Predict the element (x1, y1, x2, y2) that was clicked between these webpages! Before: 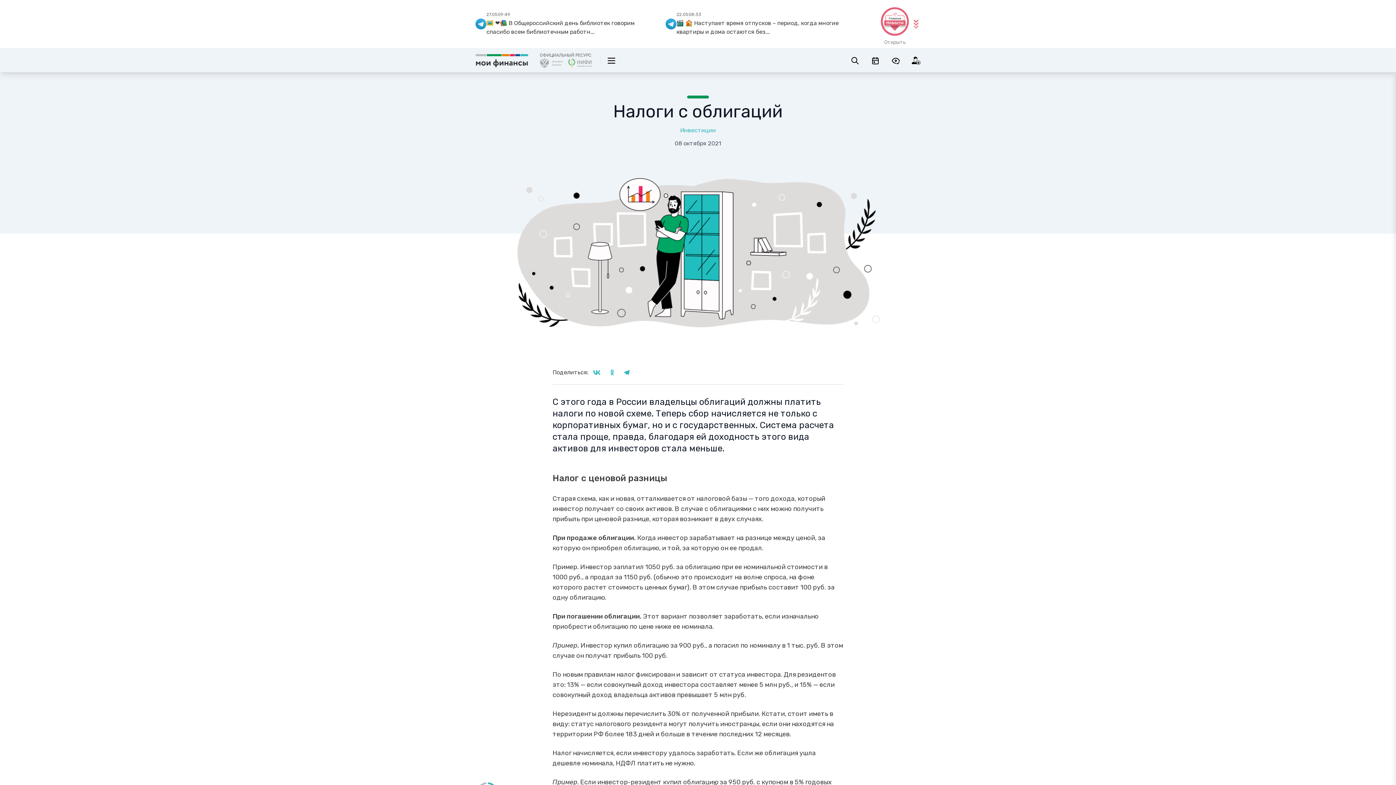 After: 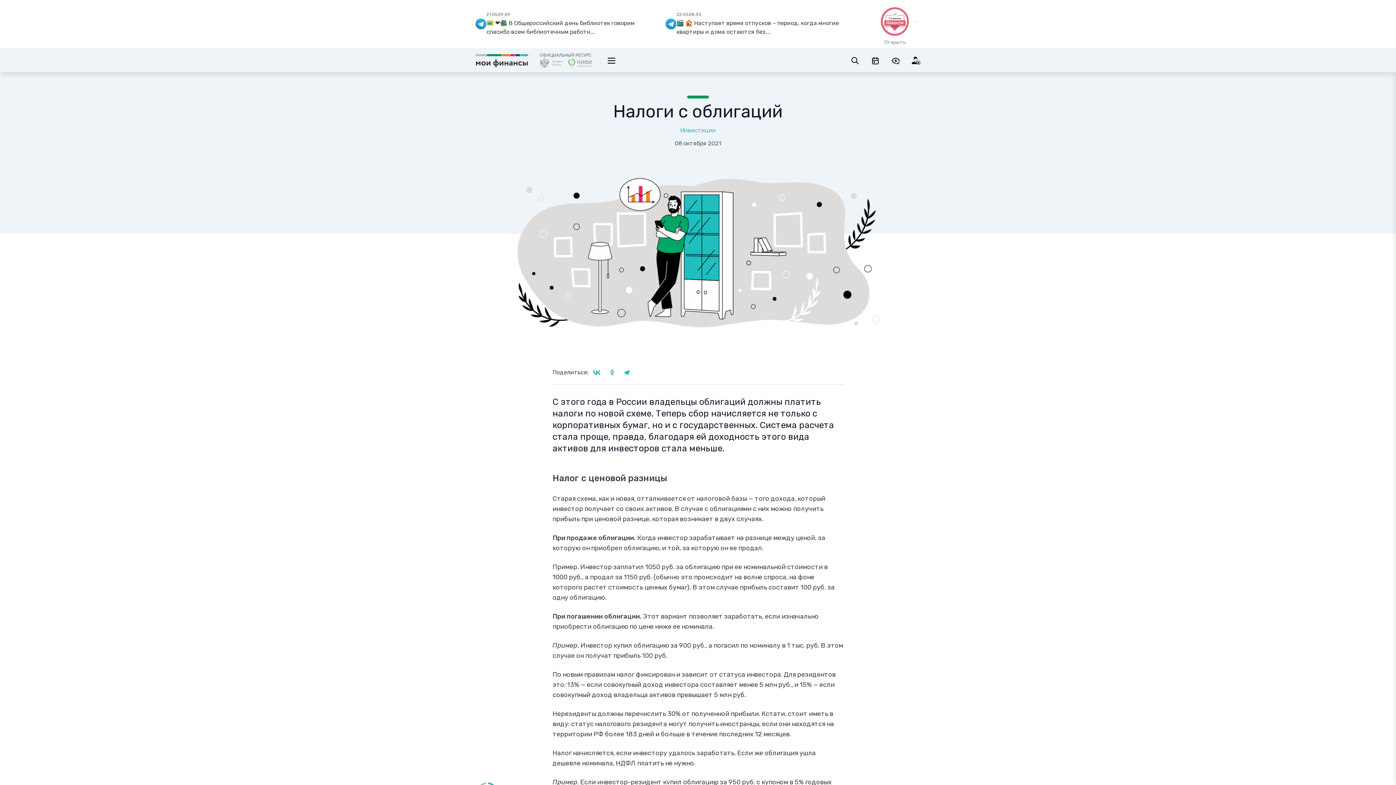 Action: bbox: (486, 19, 634, 35) label: 🖼 ❤️📚 В Общероссийский день библиотек говорим спасибо всем библиотечным работн...